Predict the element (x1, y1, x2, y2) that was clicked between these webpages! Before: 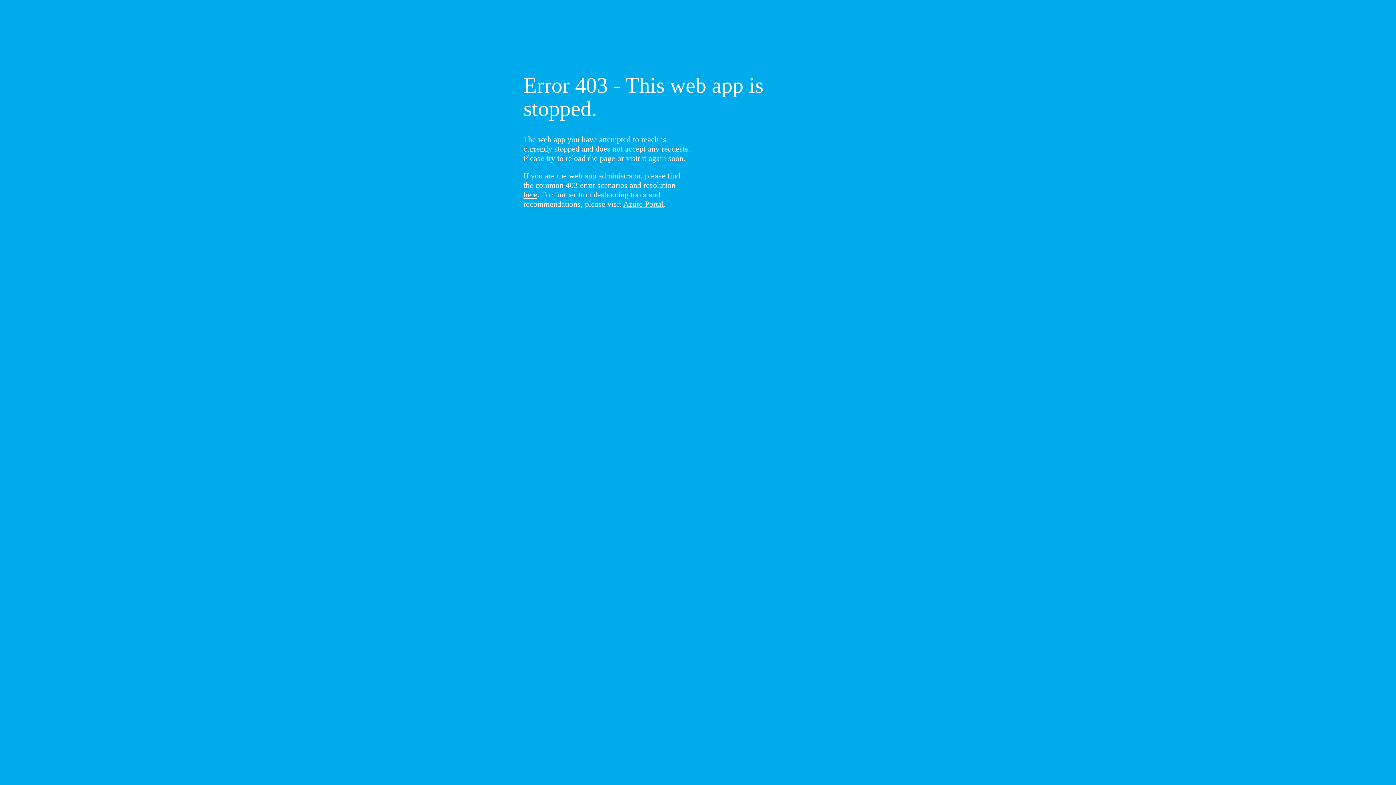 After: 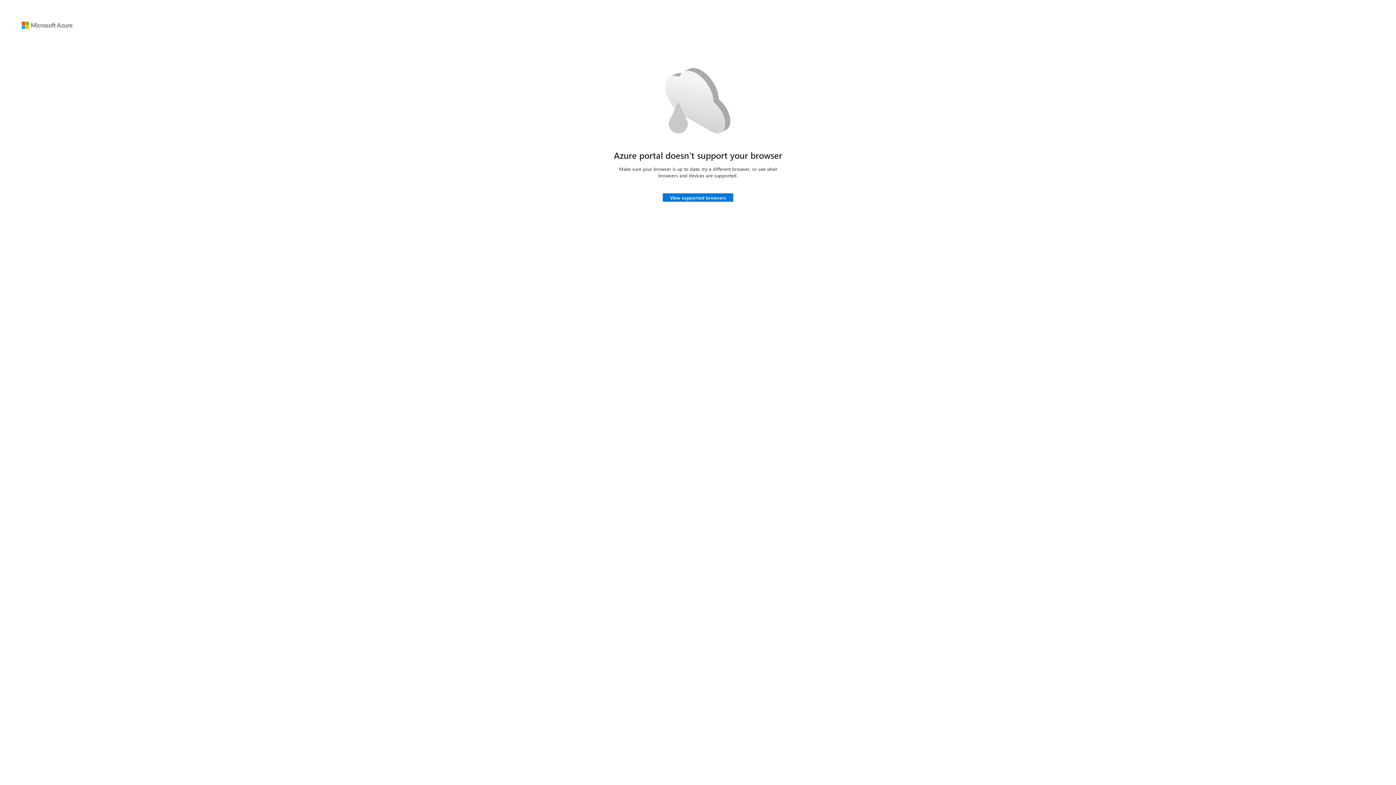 Action: bbox: (623, 199, 664, 208) label: Azure Portal